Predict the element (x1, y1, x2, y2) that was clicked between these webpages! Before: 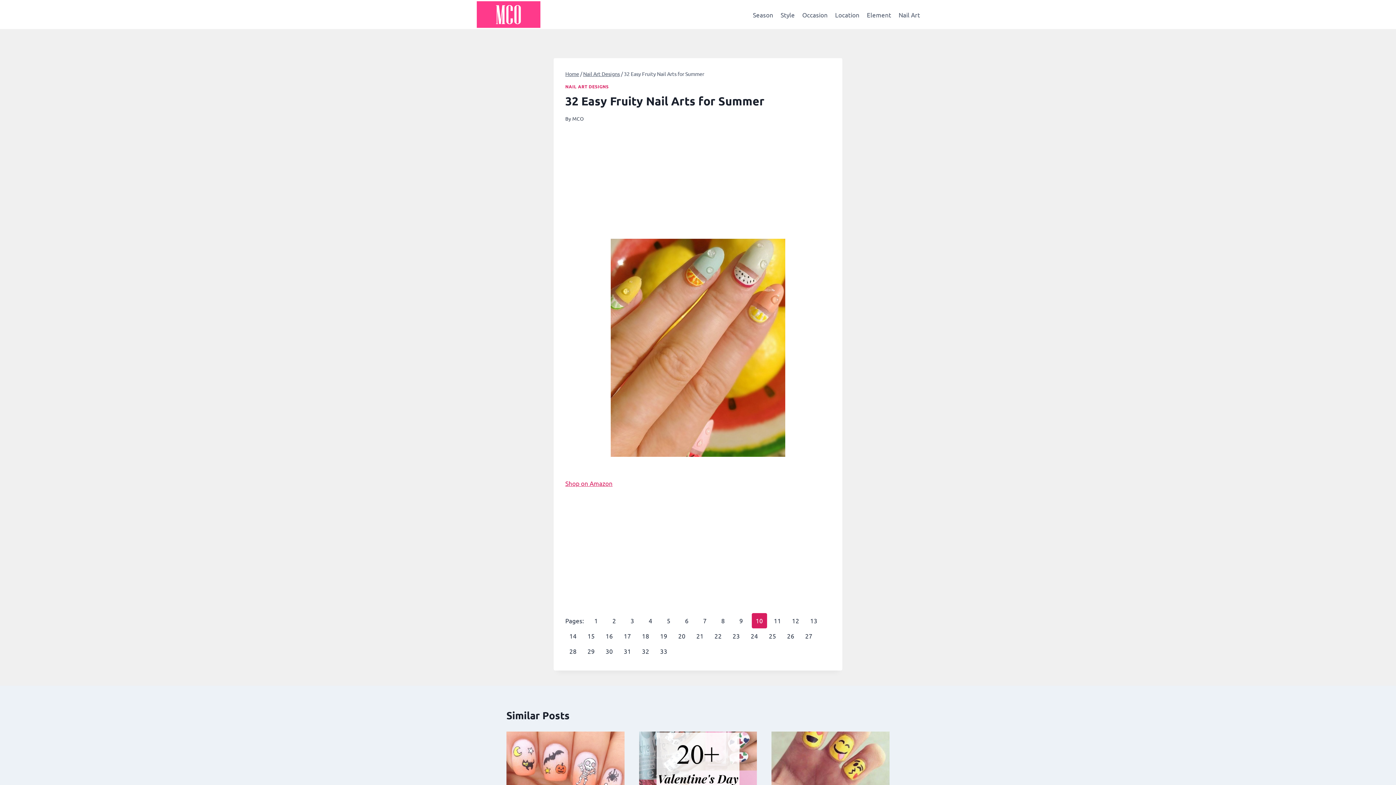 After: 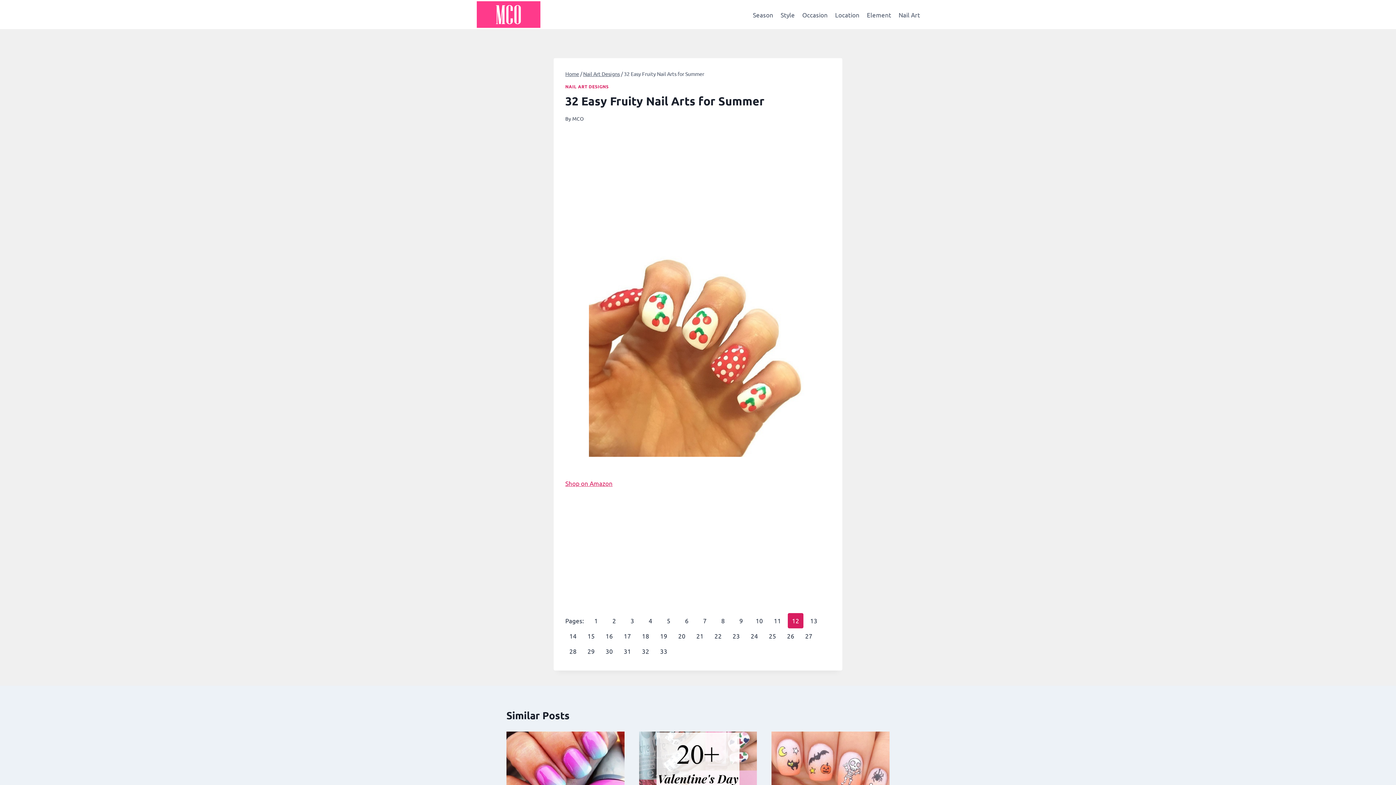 Action: bbox: (788, 613, 803, 628) label: 12